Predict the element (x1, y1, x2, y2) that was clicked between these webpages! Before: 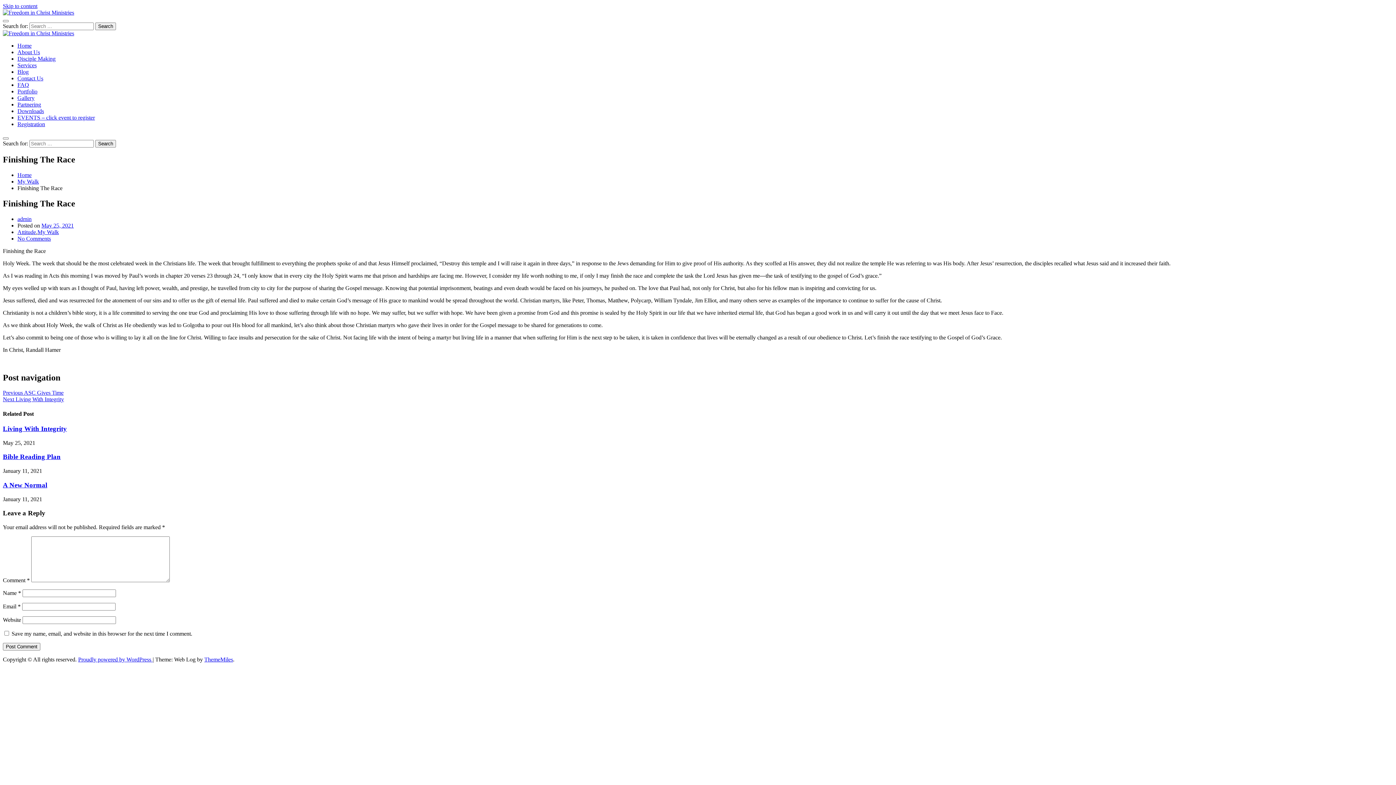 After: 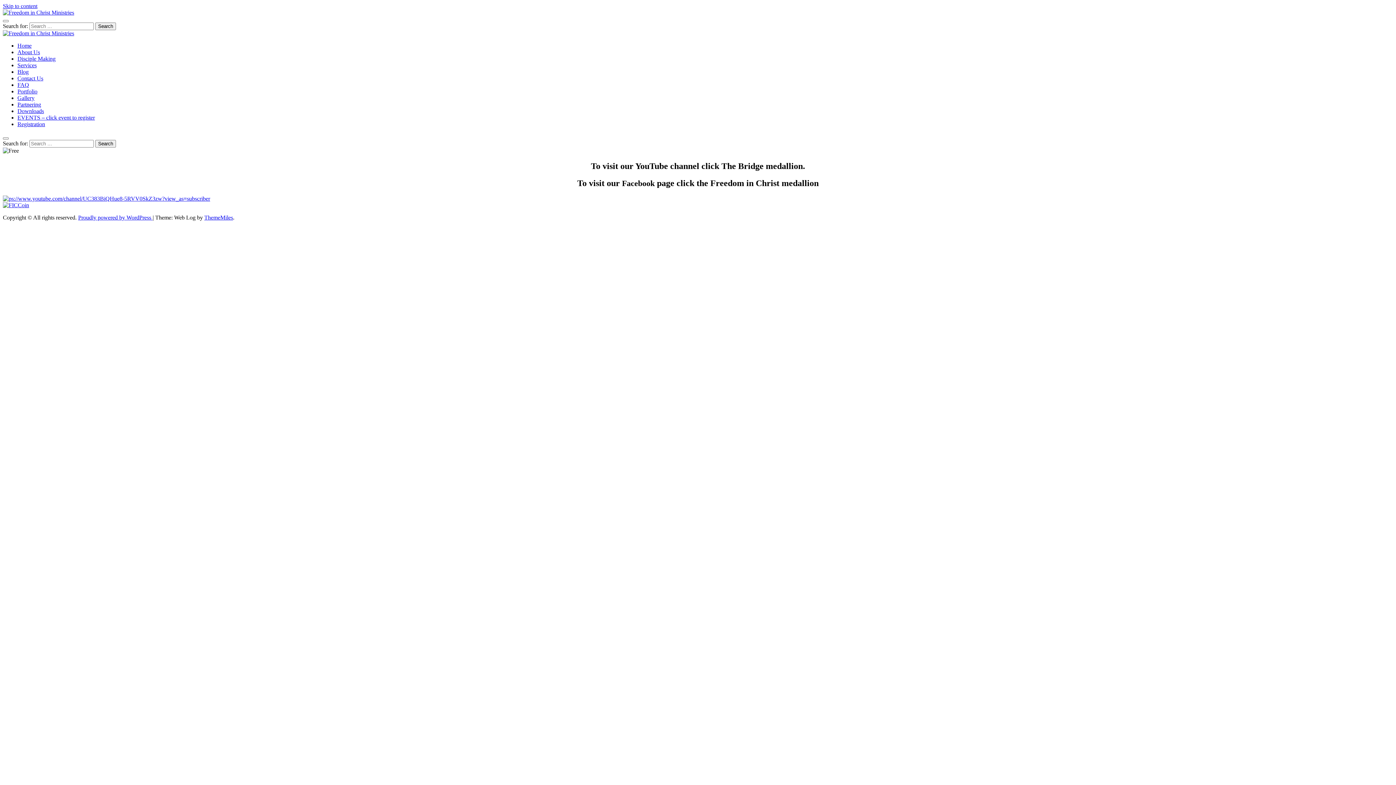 Action: label: Home bbox: (17, 42, 31, 48)